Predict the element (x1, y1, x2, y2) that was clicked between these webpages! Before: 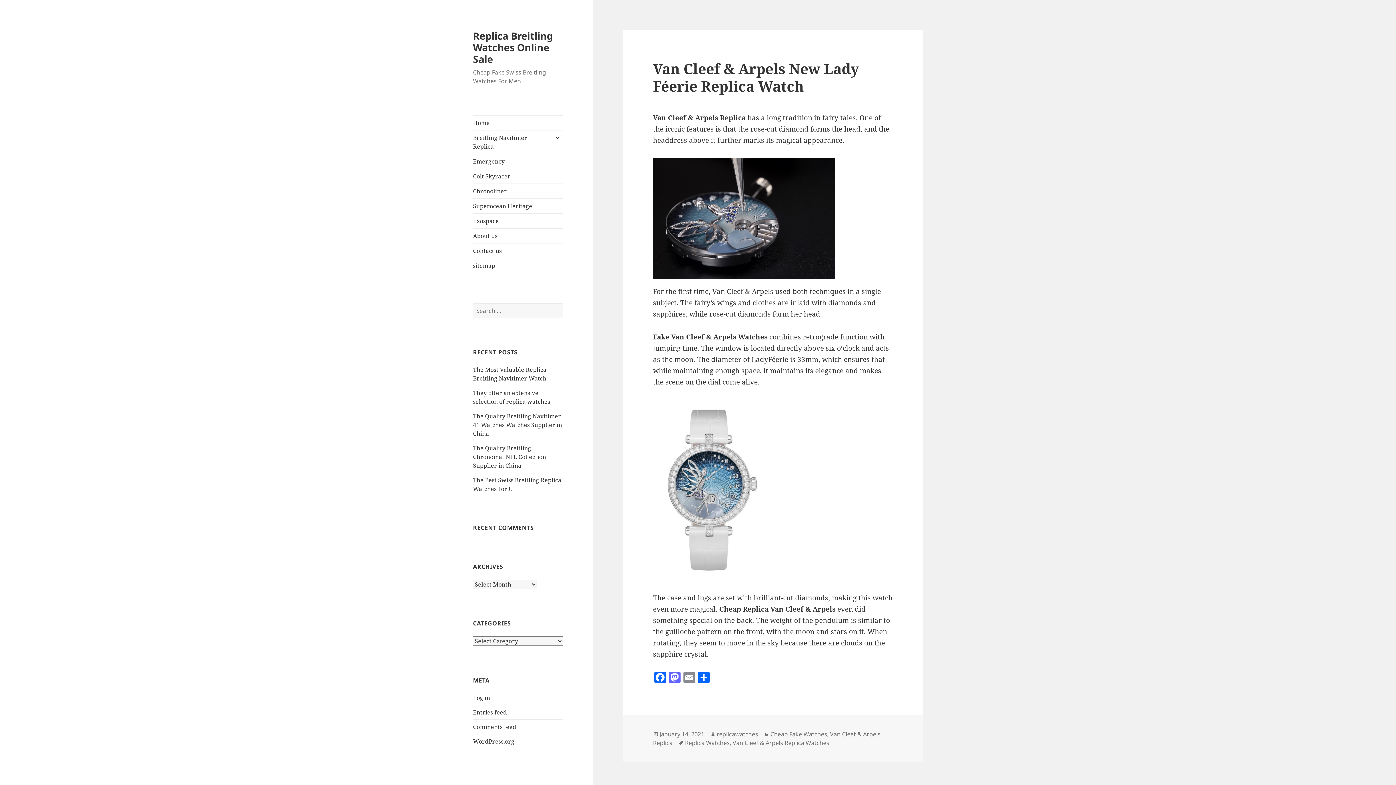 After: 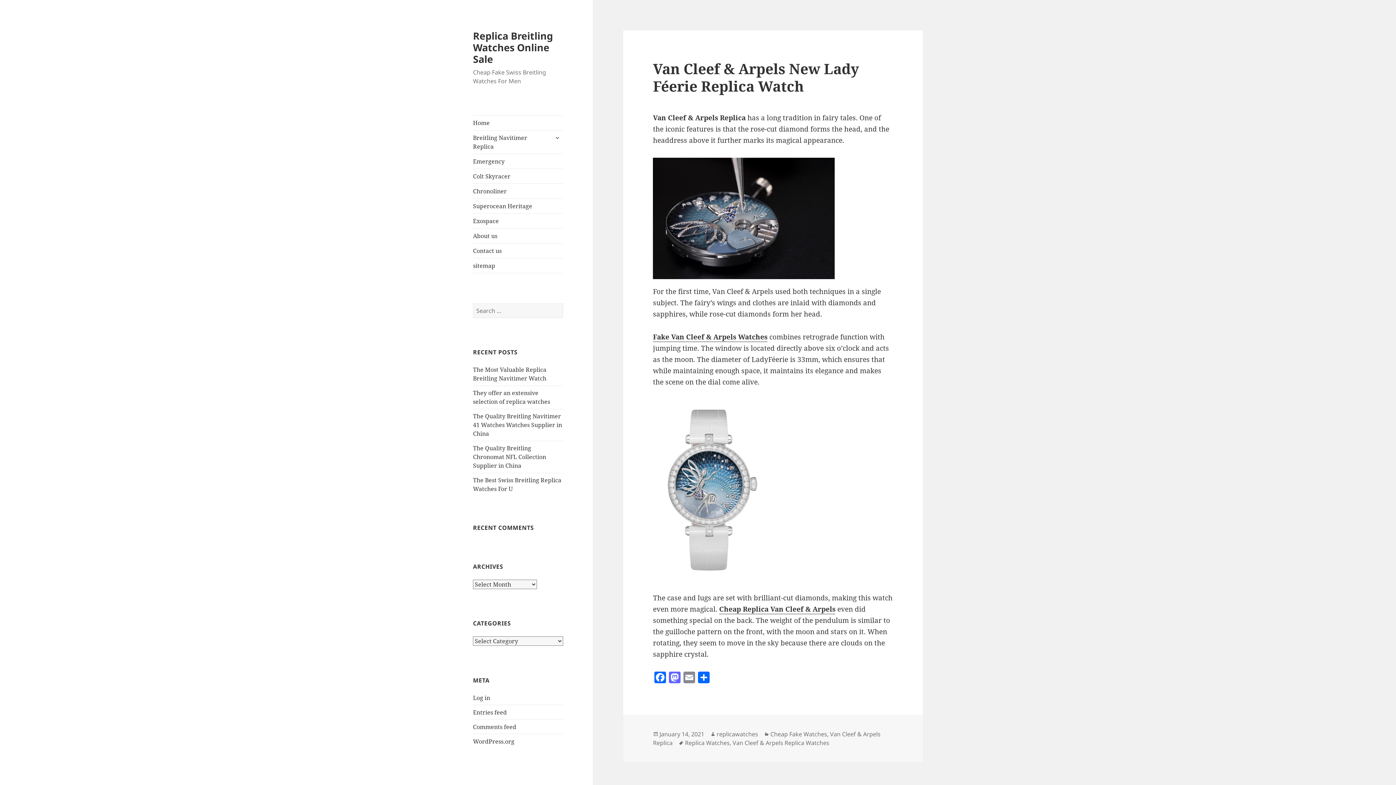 Action: label: January 14, 2021 bbox: (659, 730, 704, 738)